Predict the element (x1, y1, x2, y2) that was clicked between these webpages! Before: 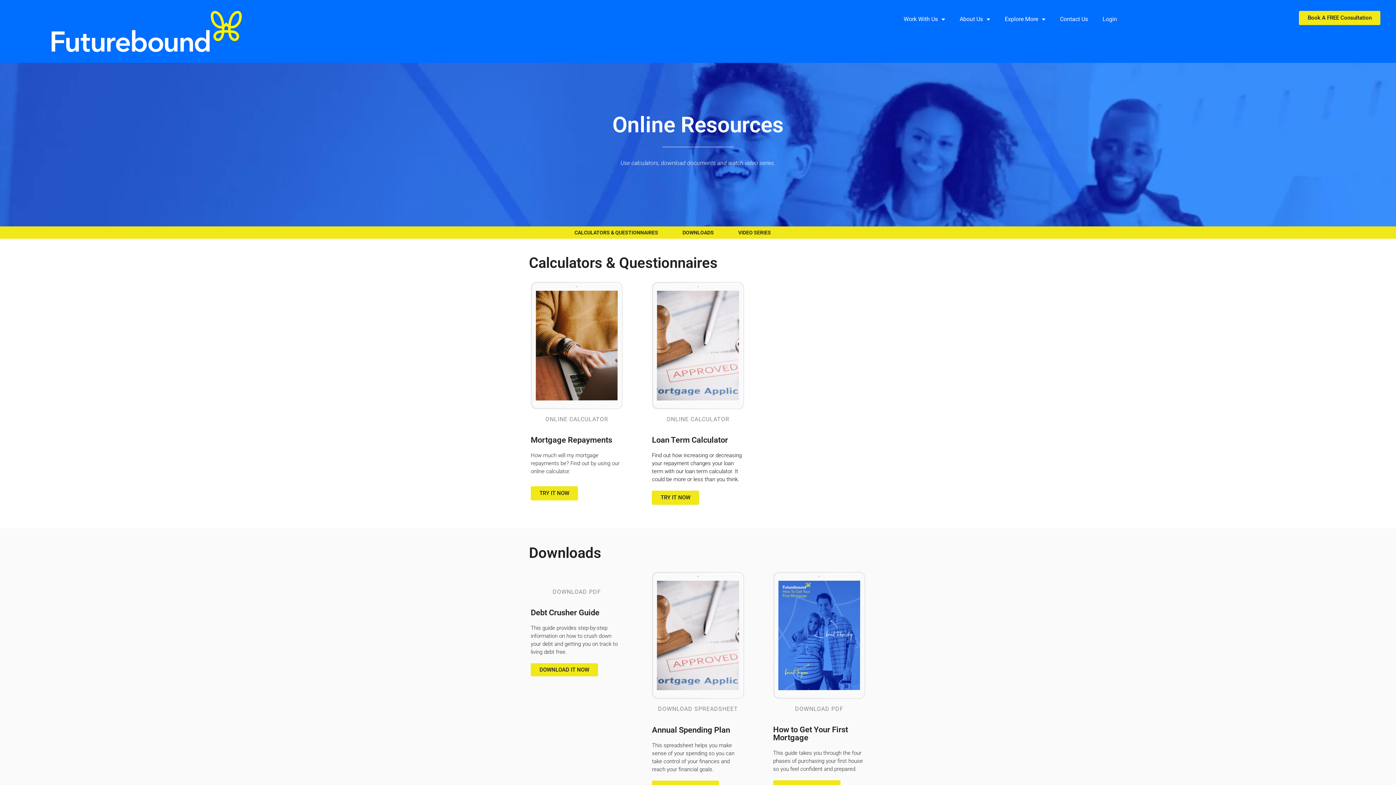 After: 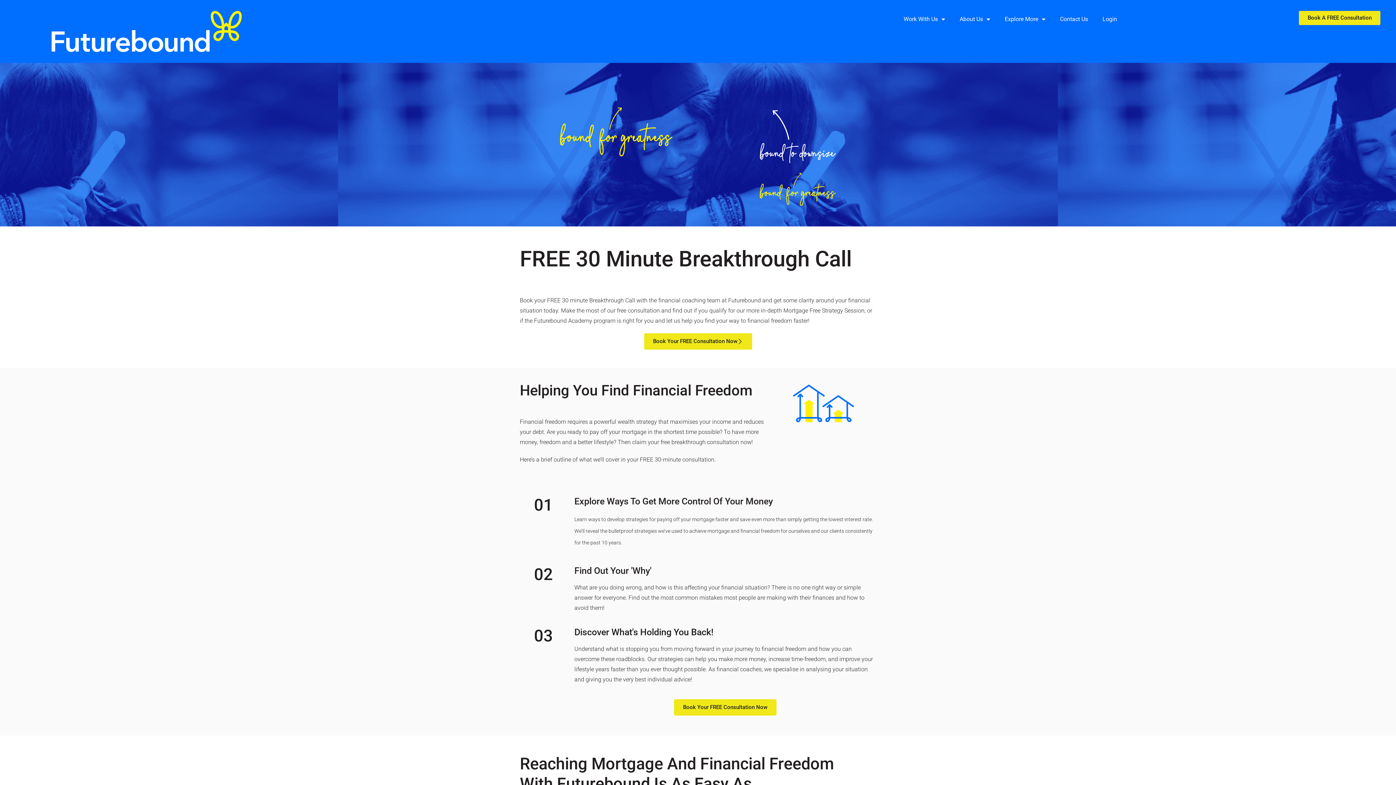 Action: label: Book A FREE Consultation bbox: (1299, 10, 1380, 25)